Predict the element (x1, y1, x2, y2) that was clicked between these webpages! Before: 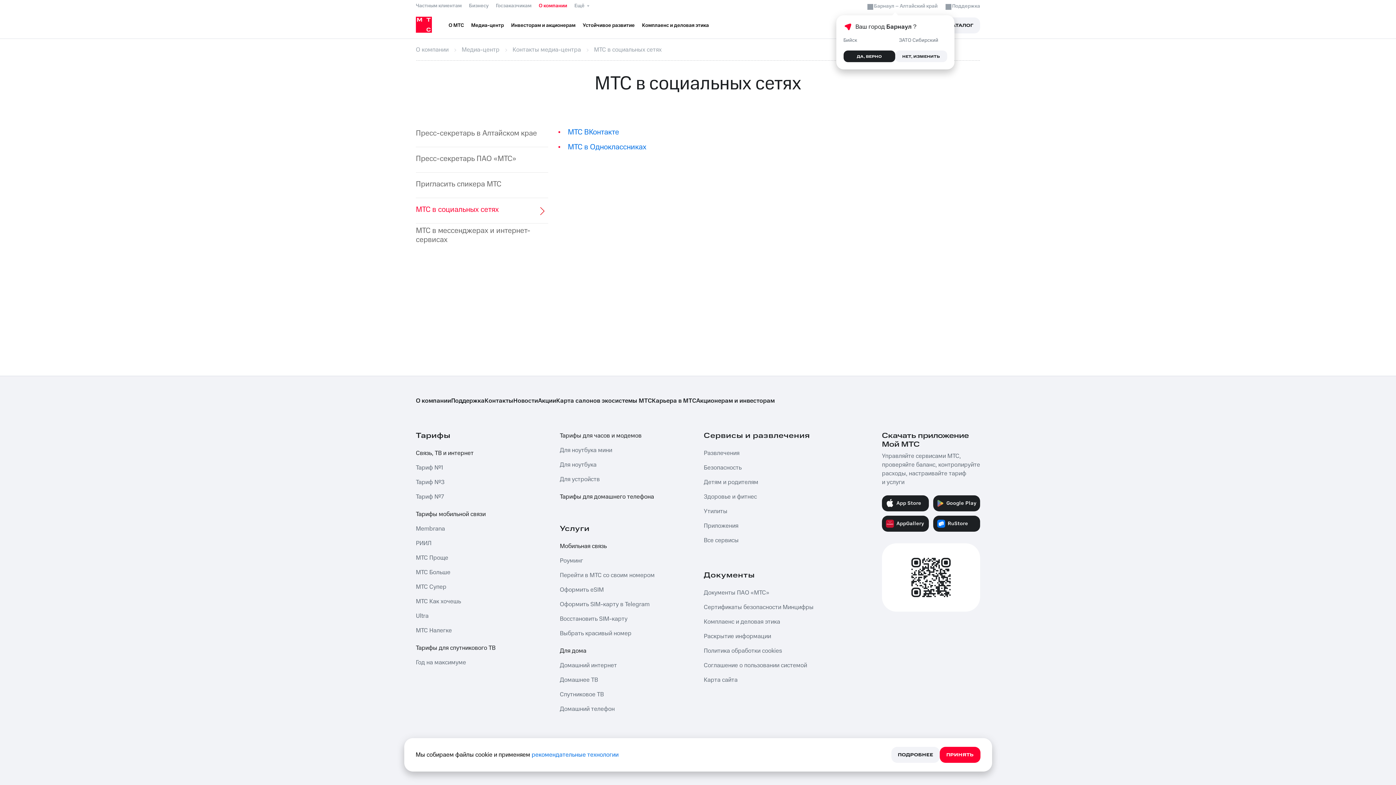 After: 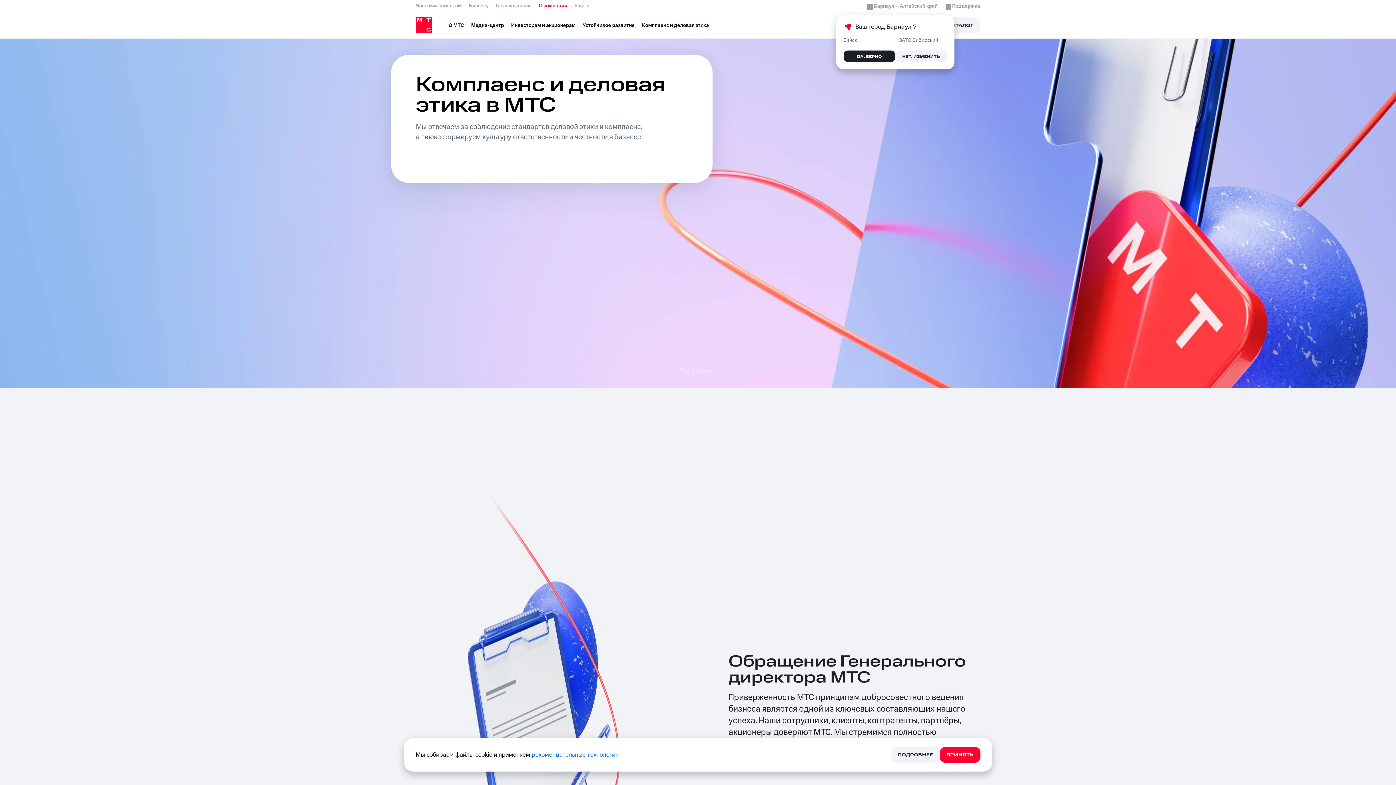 Action: label: Комплаенс и деловая этика bbox: (704, 614, 824, 629)